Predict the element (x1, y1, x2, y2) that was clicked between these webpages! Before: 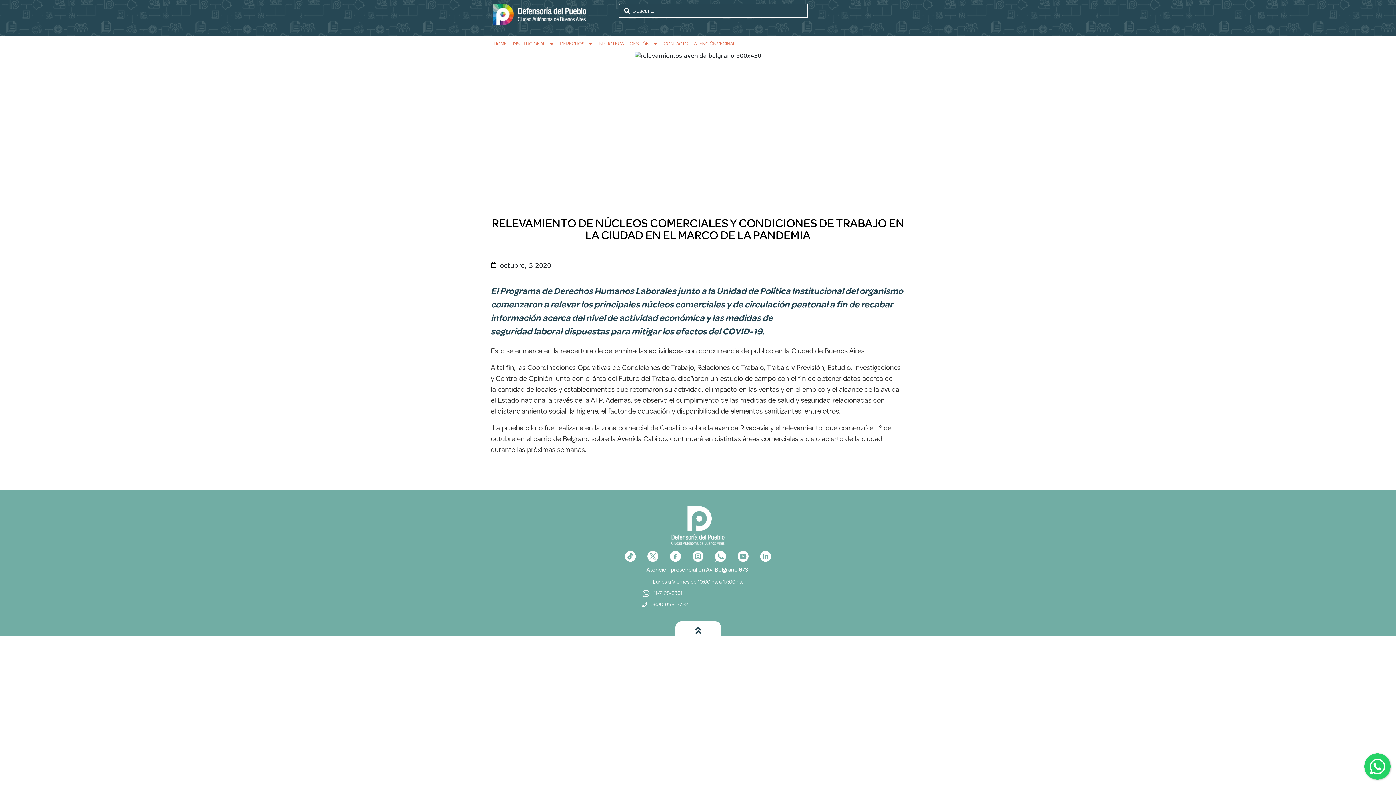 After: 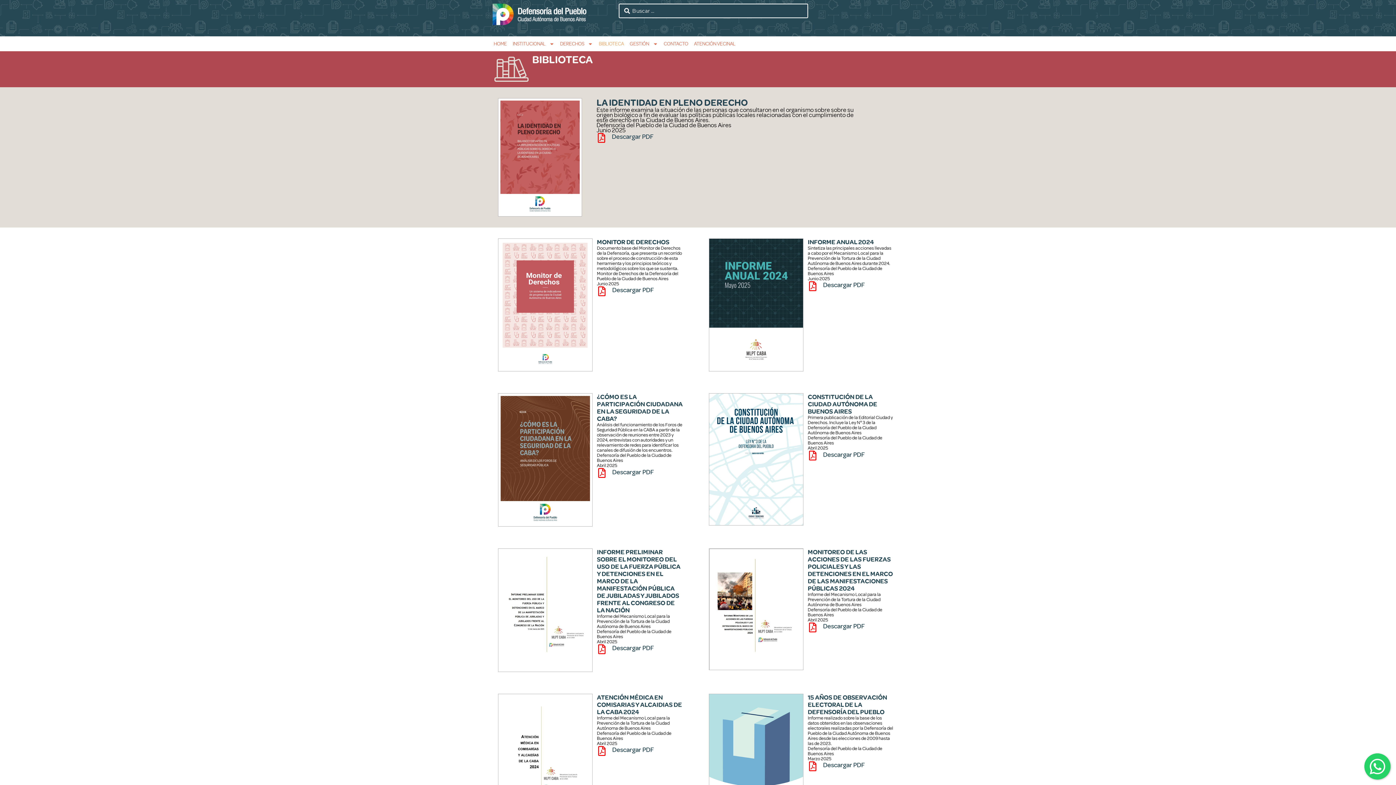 Action: label: BIBLIOTECA bbox: (596, 38, 626, 49)